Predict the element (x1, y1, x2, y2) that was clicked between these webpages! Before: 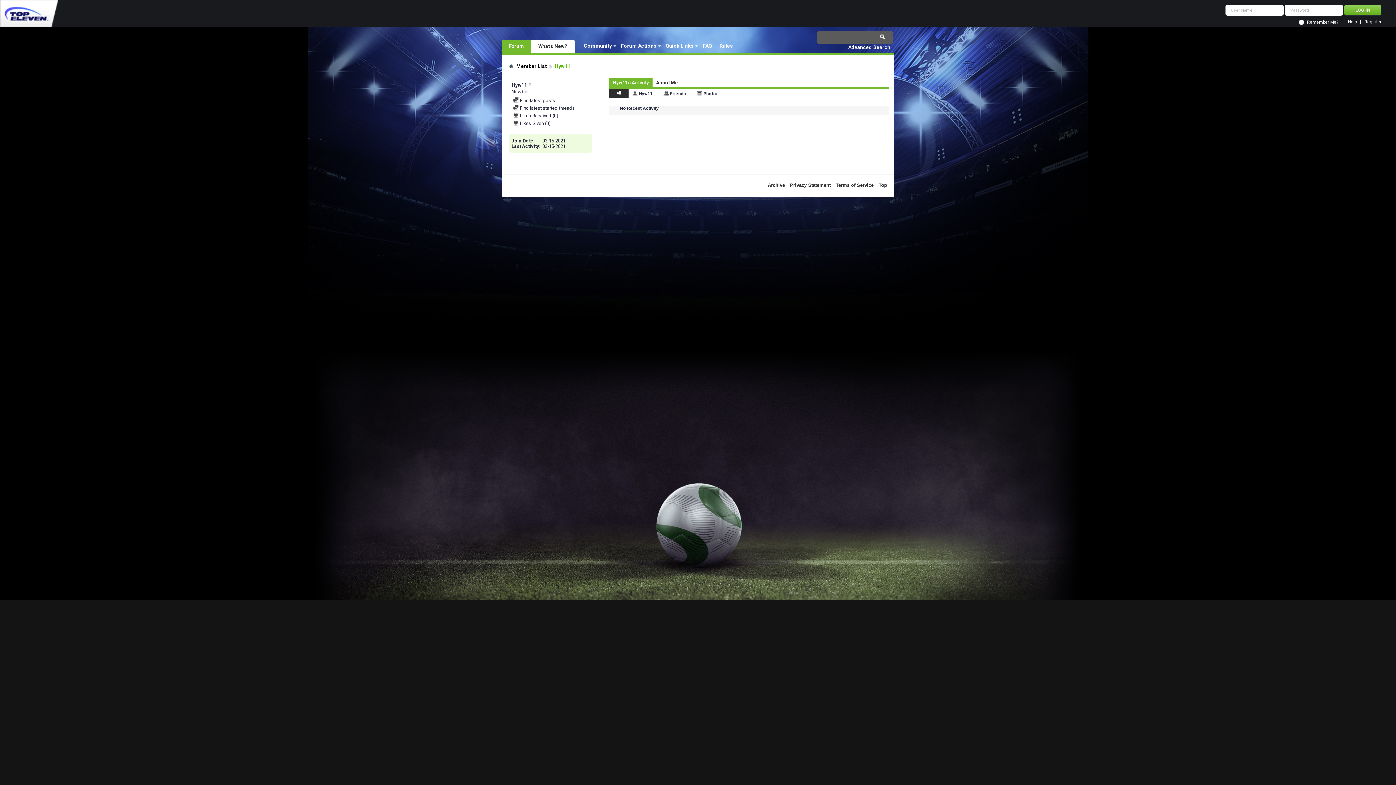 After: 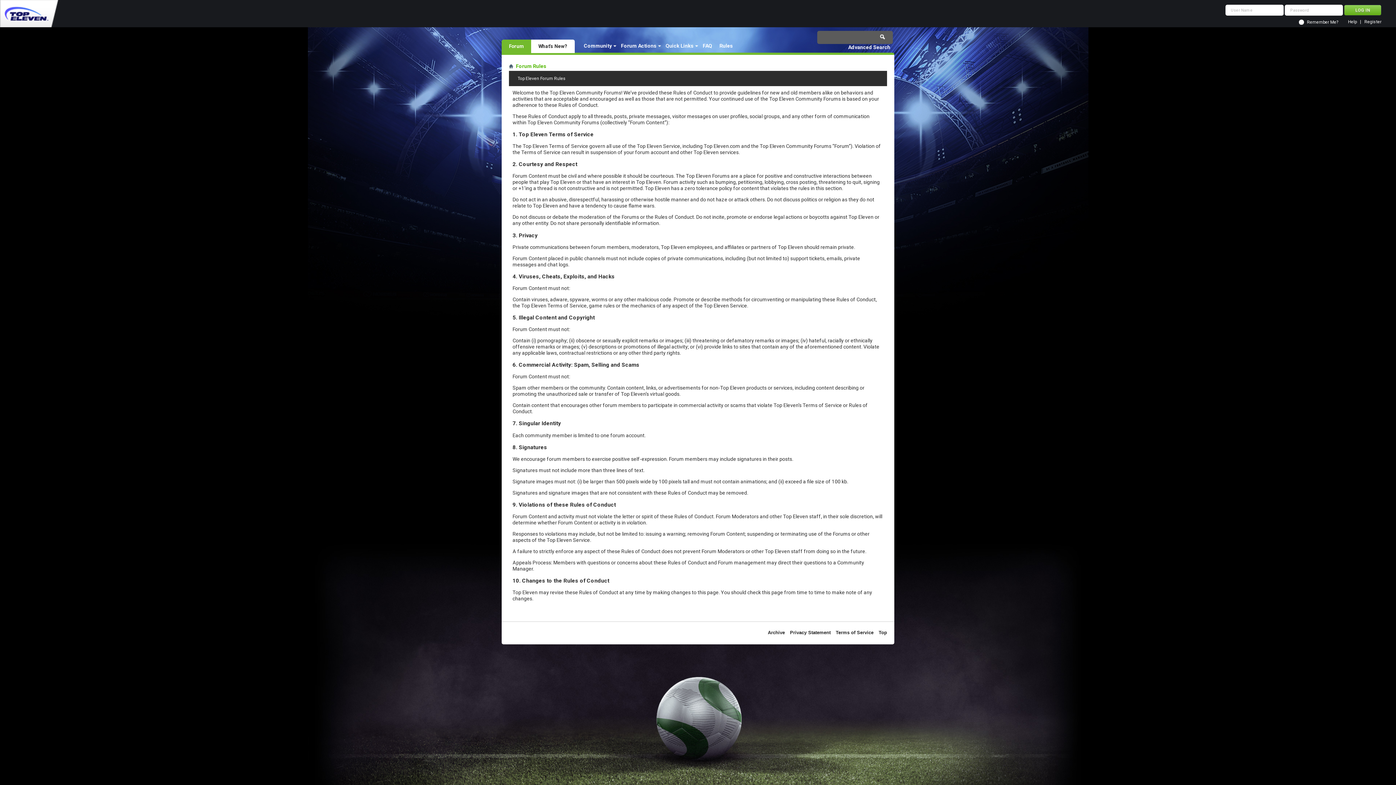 Action: bbox: (716, 41, 736, 50) label: Rules